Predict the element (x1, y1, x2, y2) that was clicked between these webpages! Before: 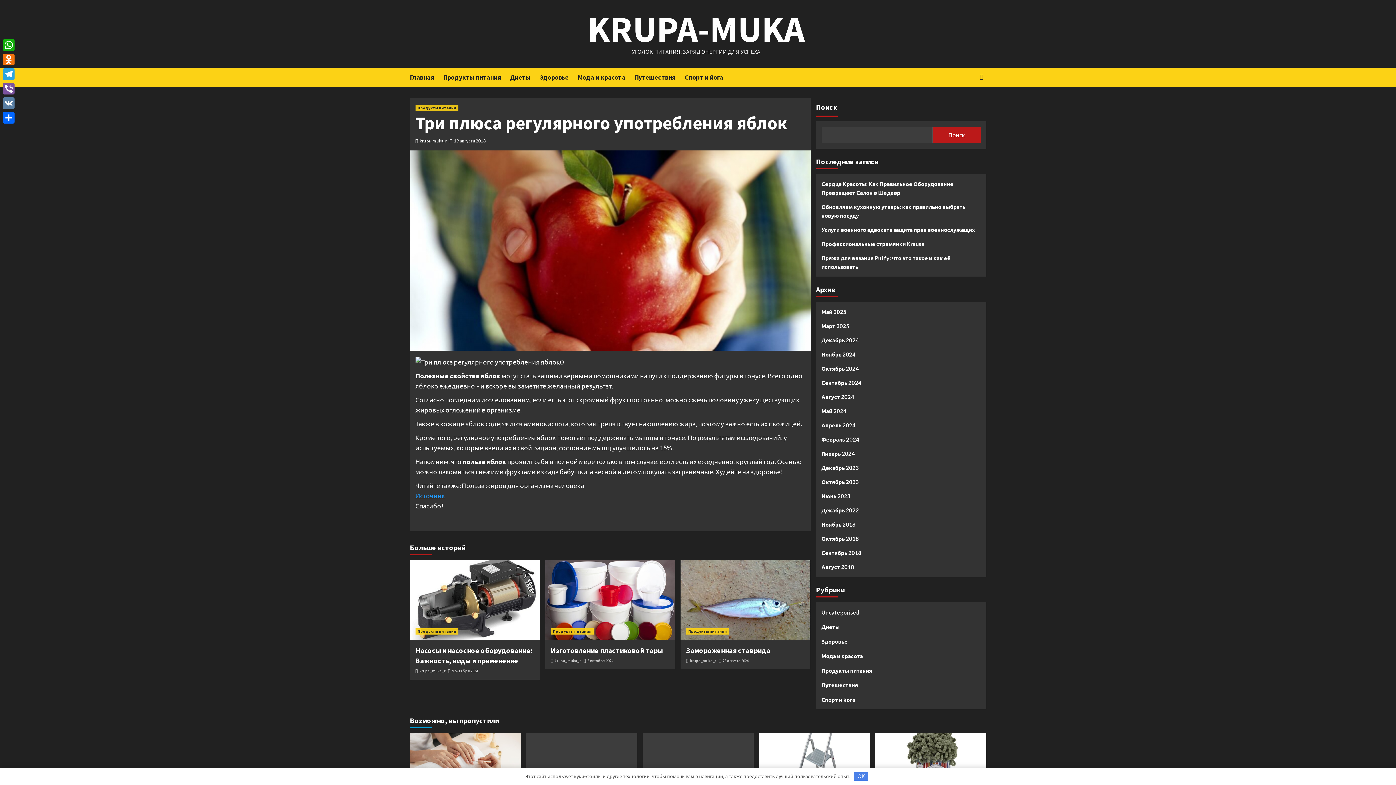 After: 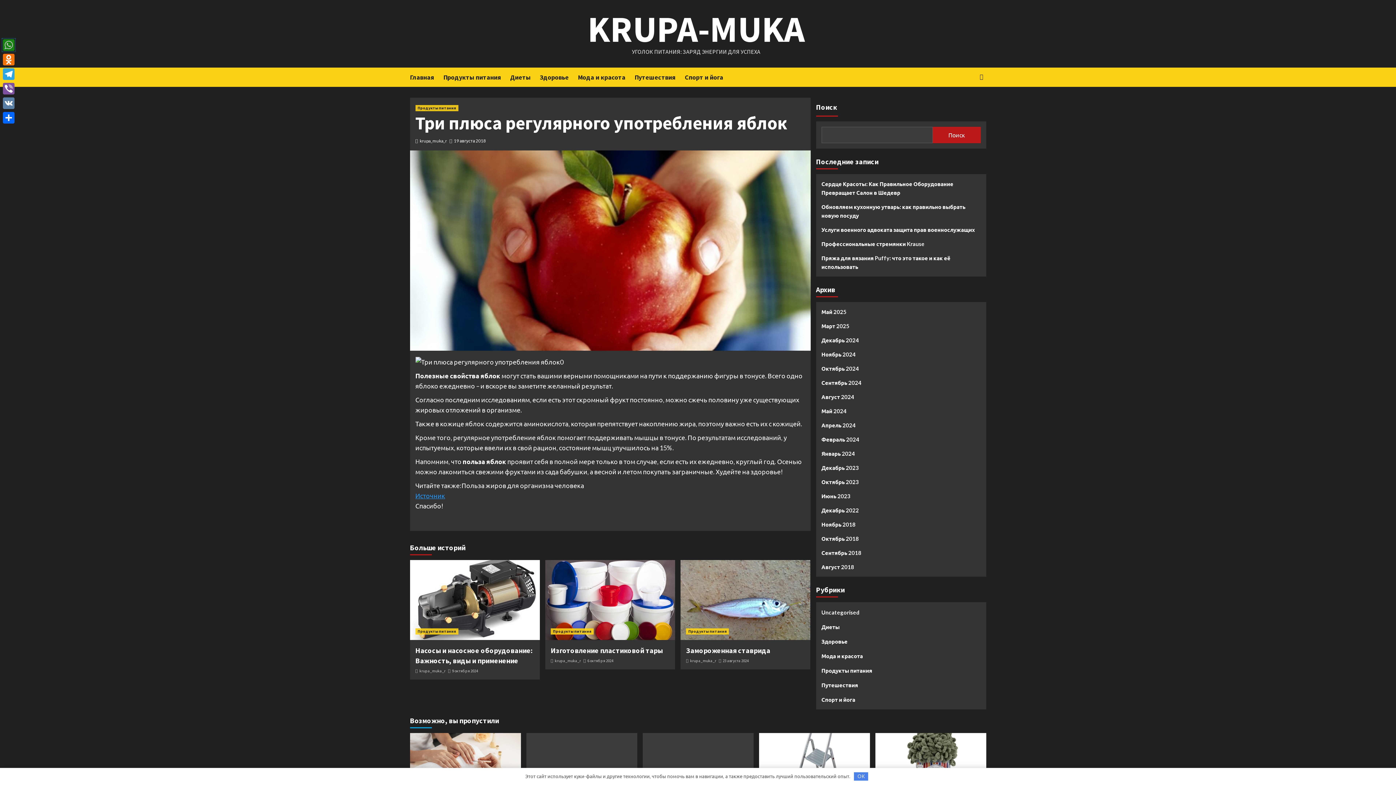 Action: bbox: (1, 37, 16, 52) label: WhatsApp